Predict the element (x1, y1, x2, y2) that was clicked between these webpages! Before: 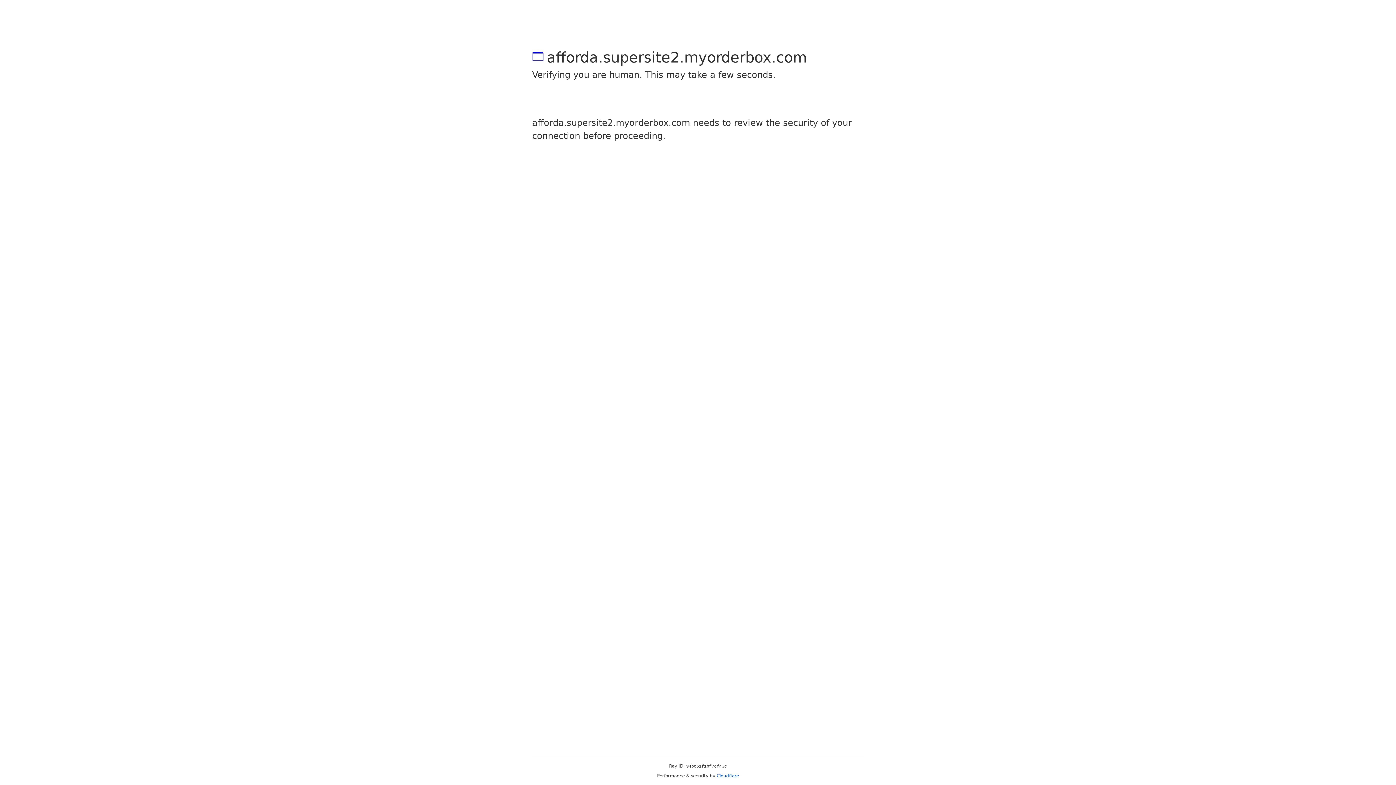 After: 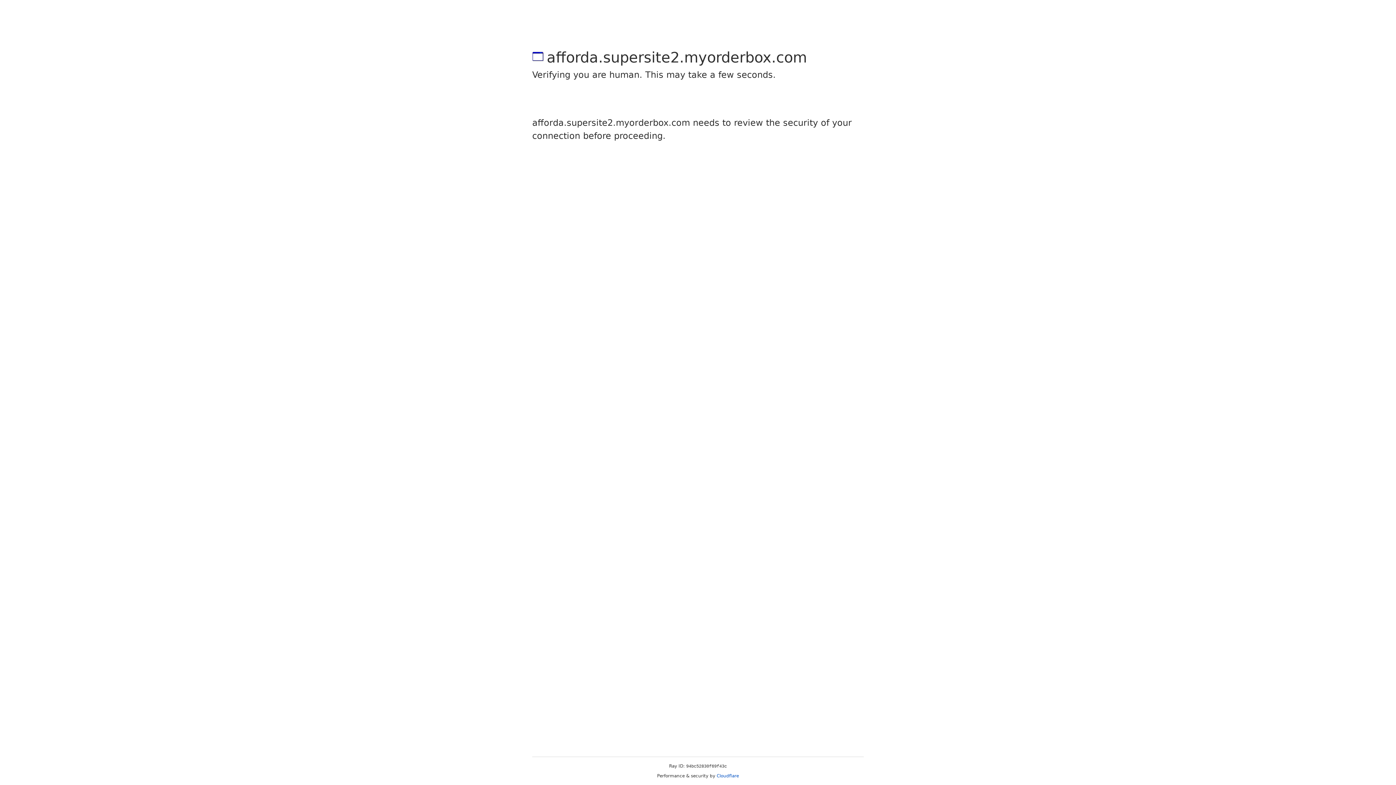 Action: bbox: (716, 773, 739, 778) label: Cloudflare